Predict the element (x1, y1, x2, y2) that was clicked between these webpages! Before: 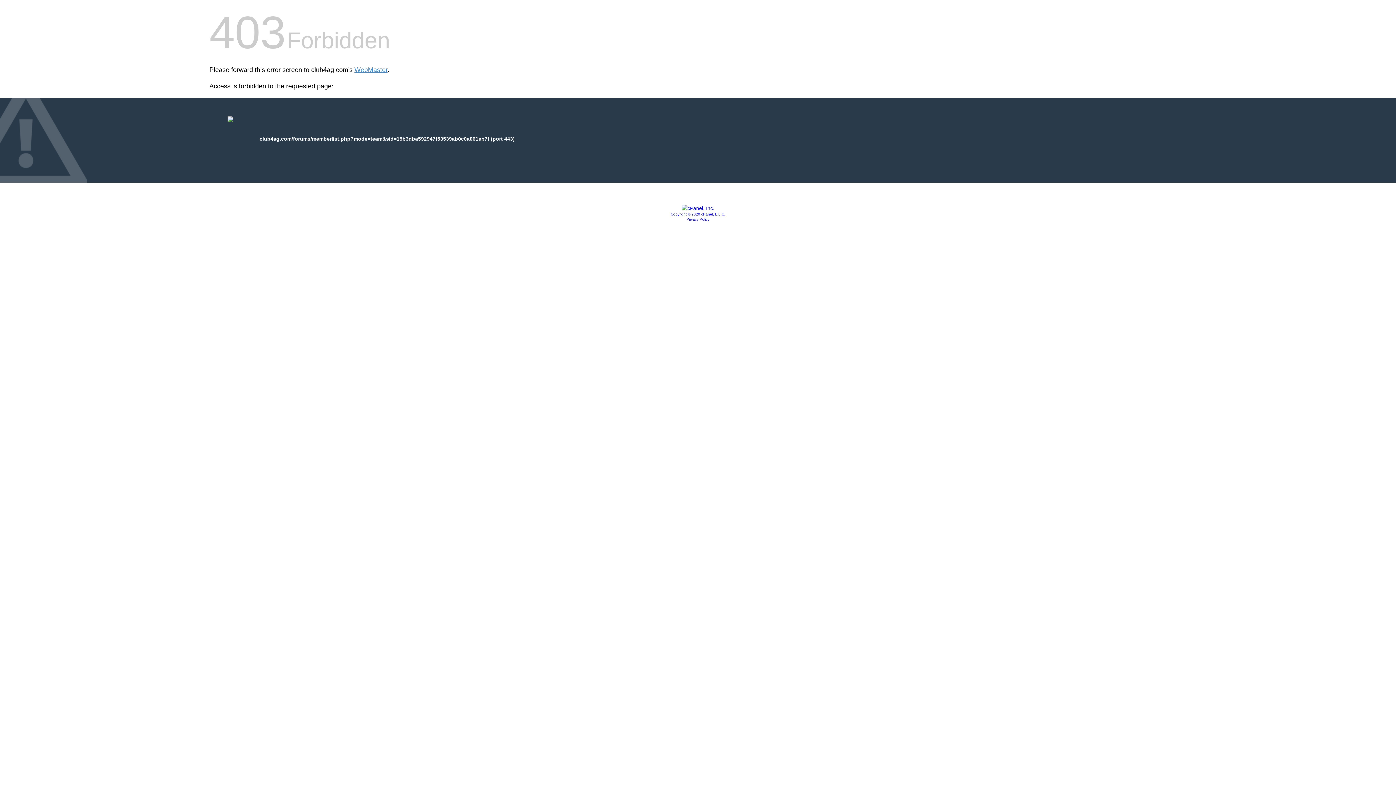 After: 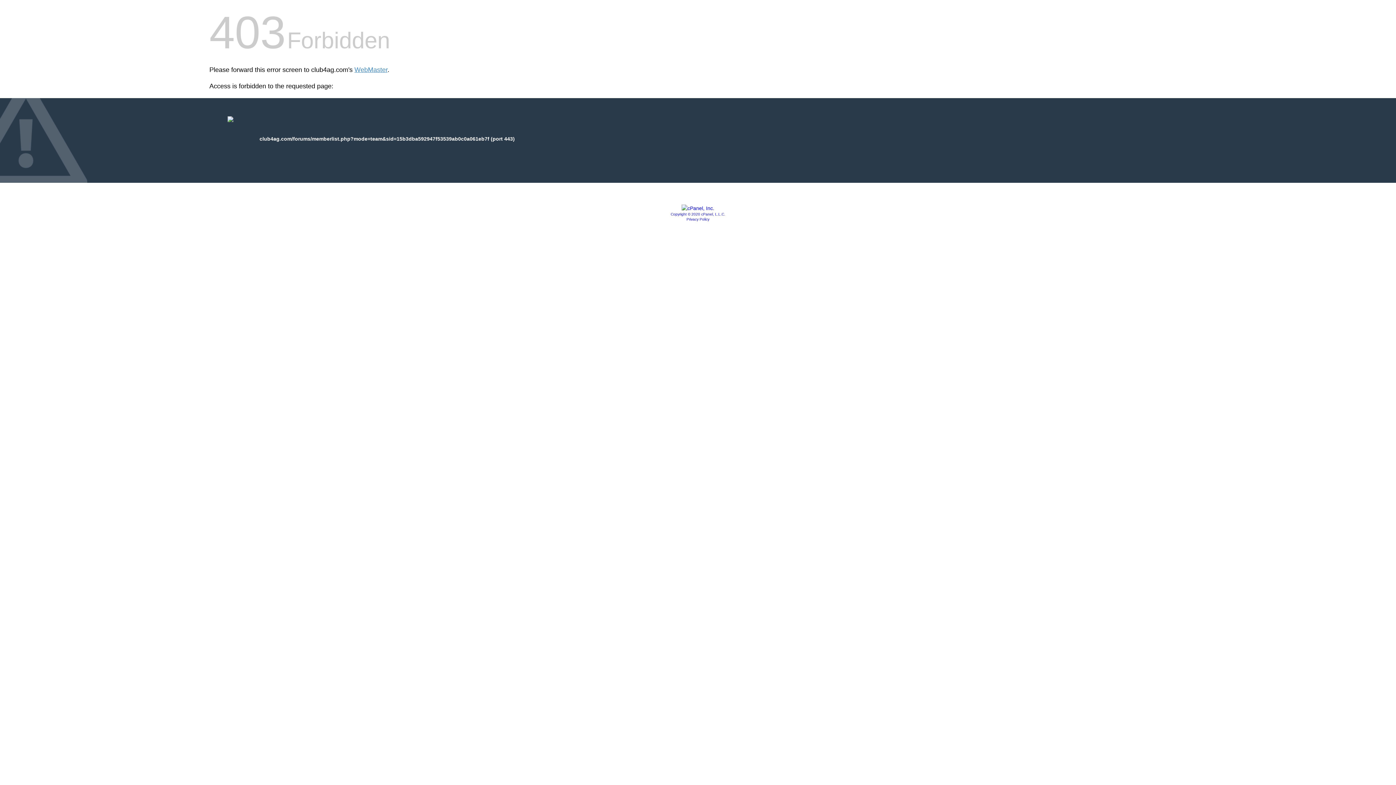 Action: bbox: (686, 217, 709, 221) label: Privacy Policy